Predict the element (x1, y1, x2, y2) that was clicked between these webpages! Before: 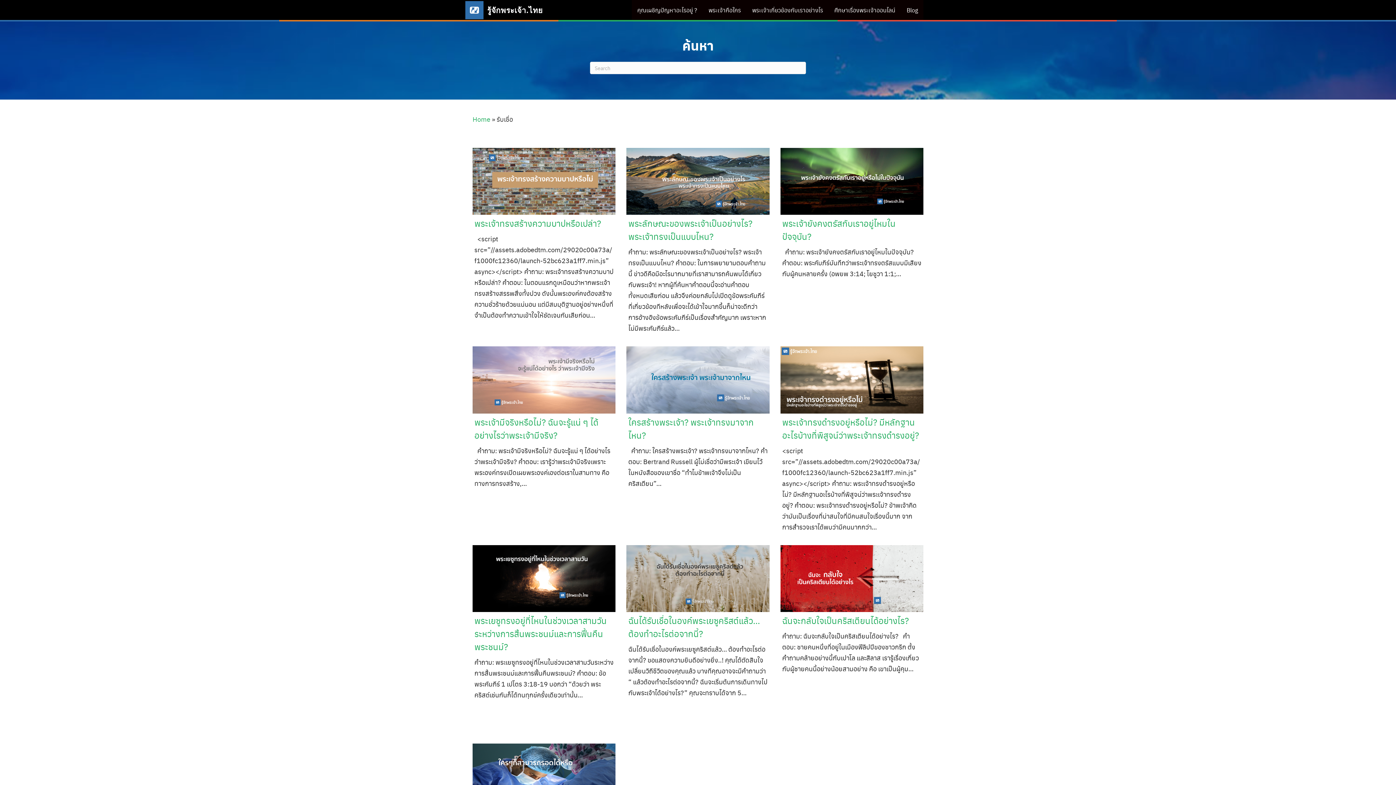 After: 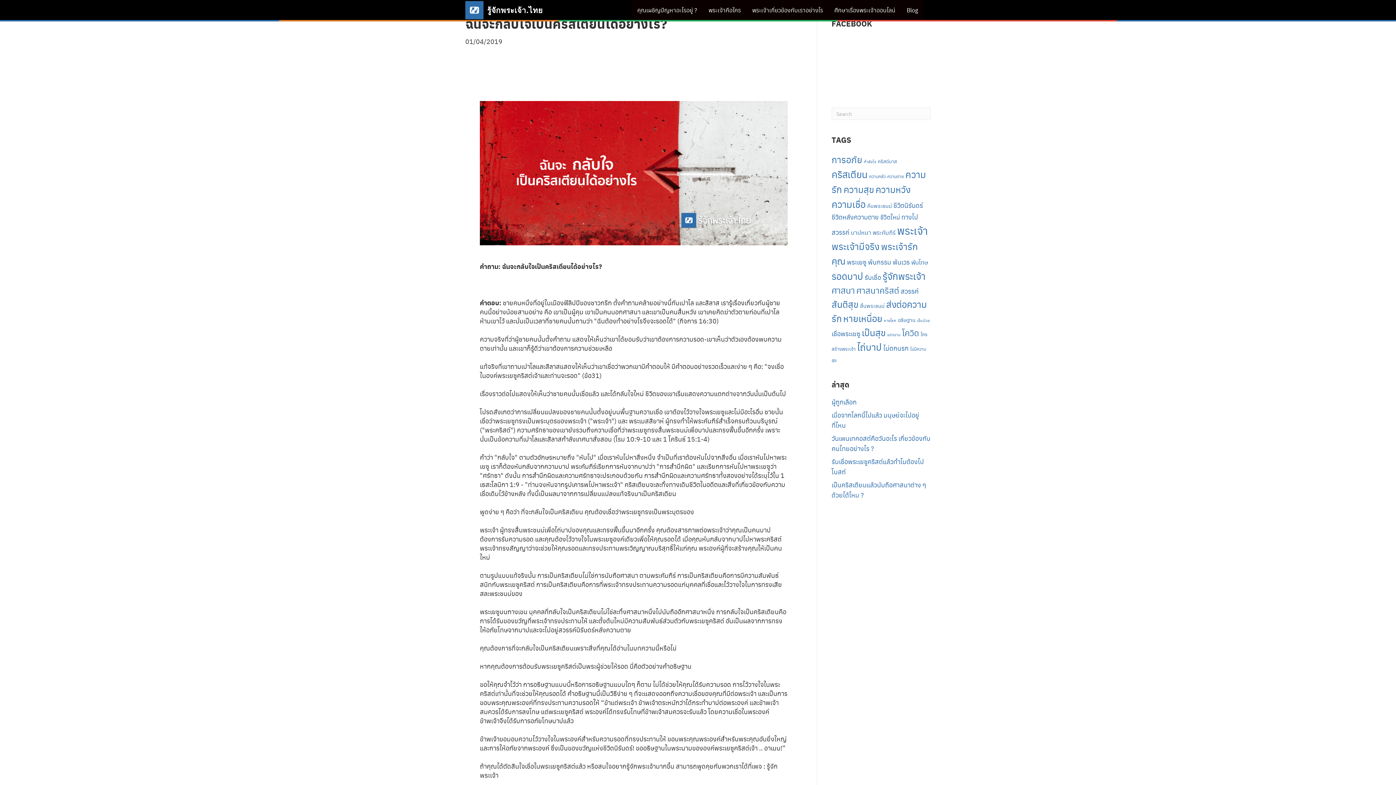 Action: bbox: (782, 614, 908, 626) label: ฉันจะกลับใจเป็นคริสเตียนได้อย่างไร?